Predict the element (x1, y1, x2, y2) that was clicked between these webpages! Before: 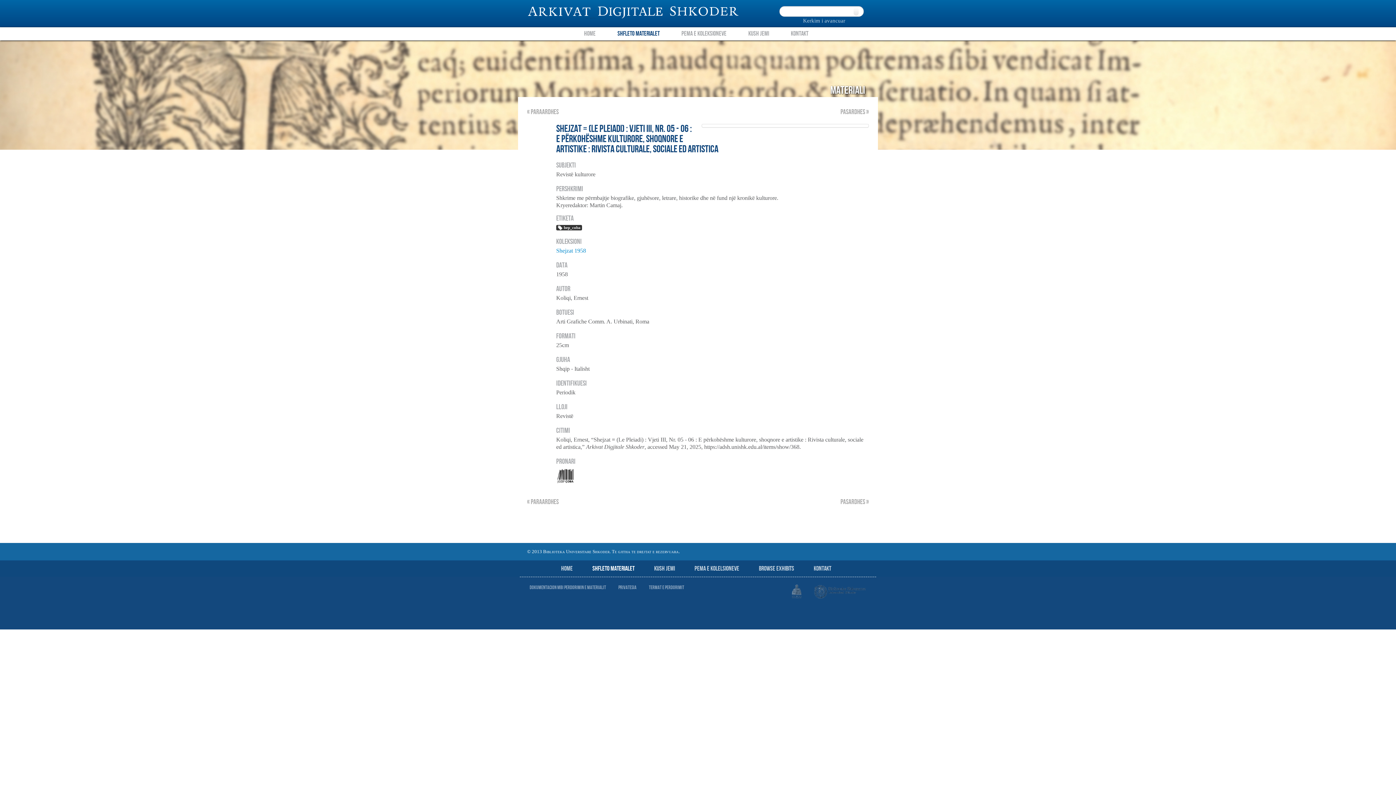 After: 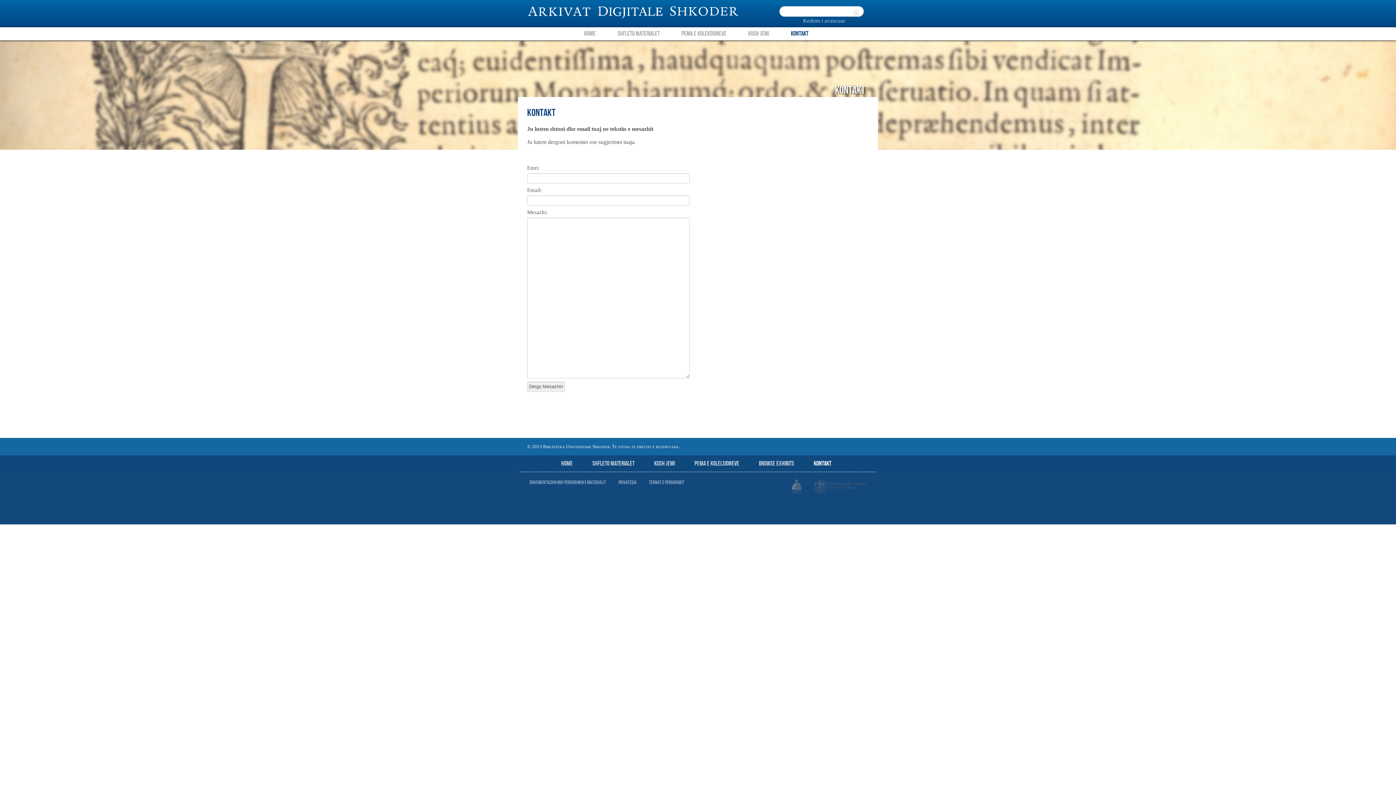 Action: bbox: (804, 560, 840, 577) label: KONTAKT